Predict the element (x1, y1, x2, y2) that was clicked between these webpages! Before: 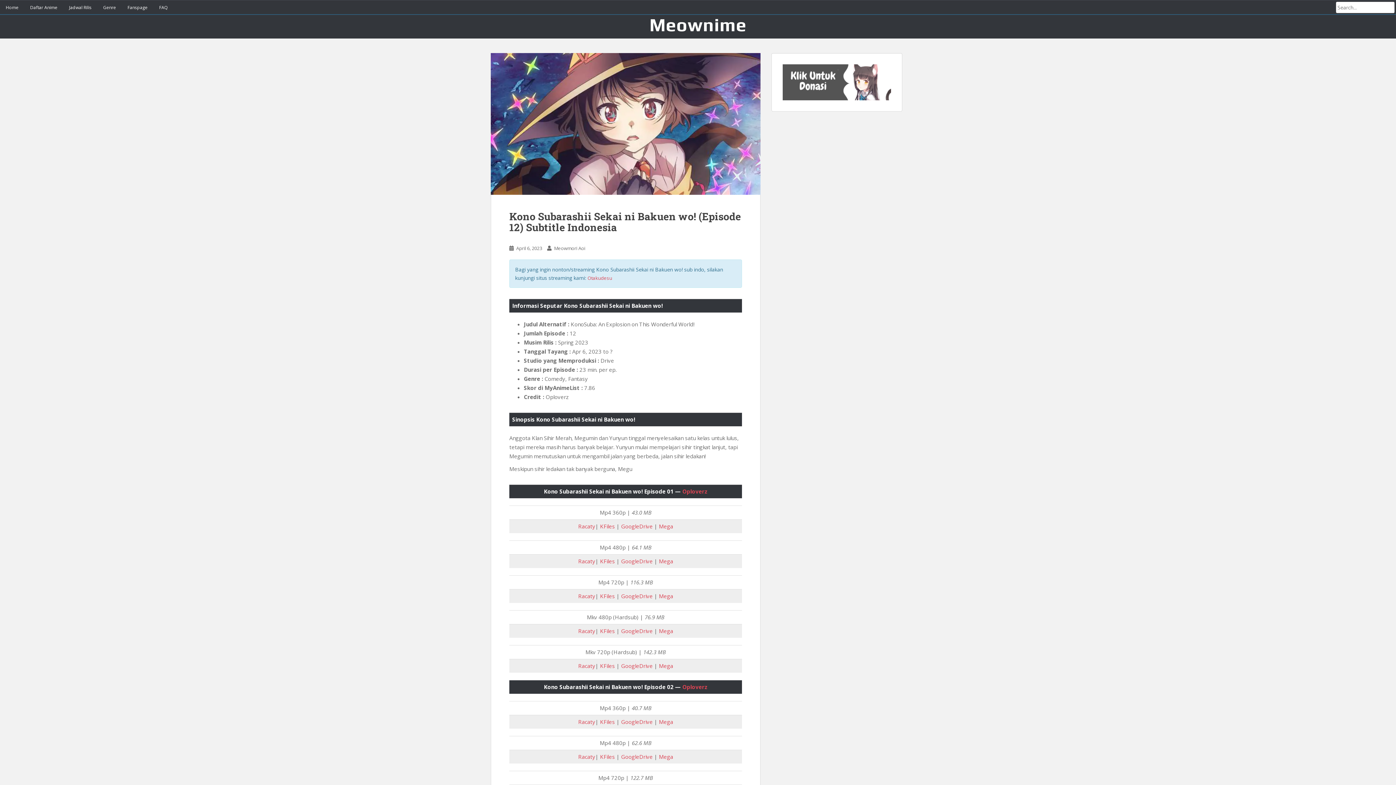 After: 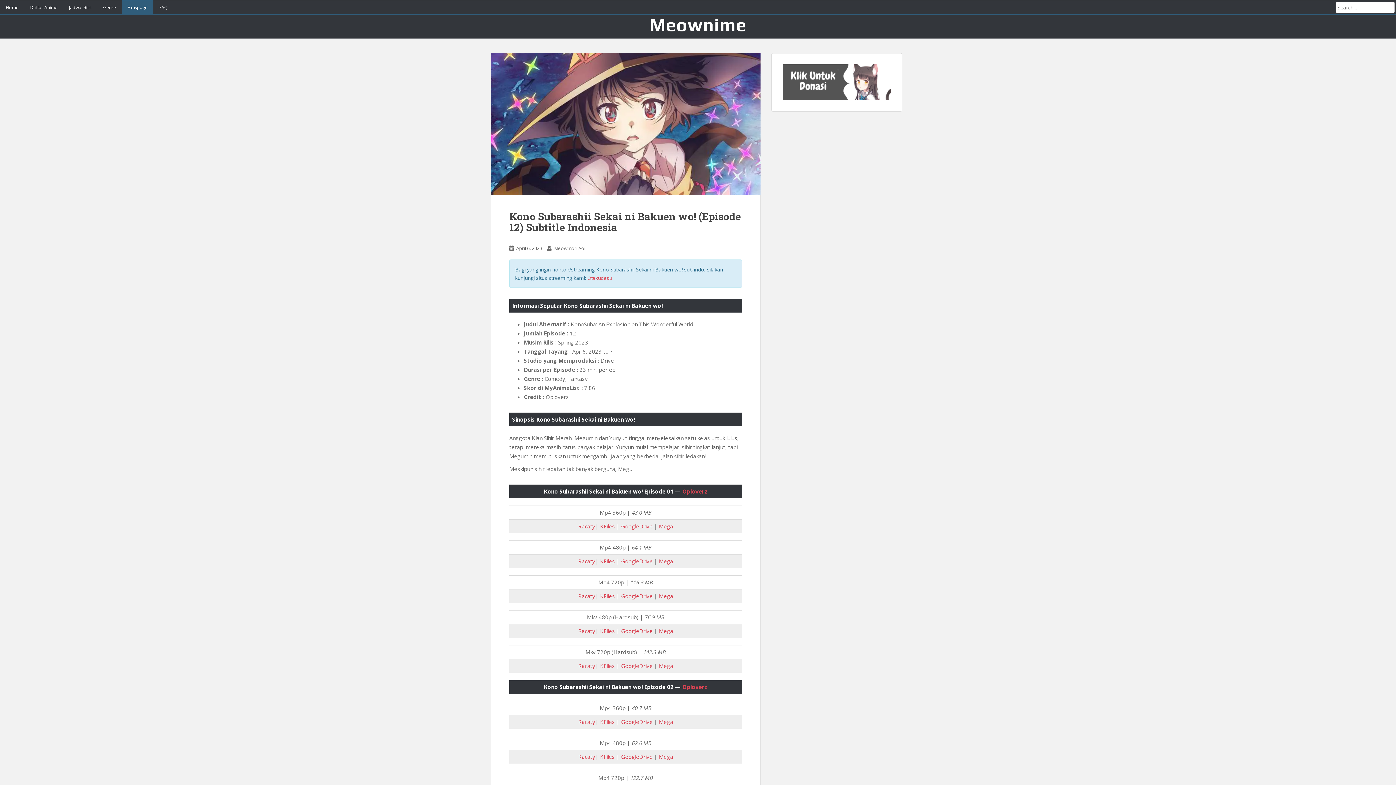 Action: label: Fanspage bbox: (121, 0, 153, 14)